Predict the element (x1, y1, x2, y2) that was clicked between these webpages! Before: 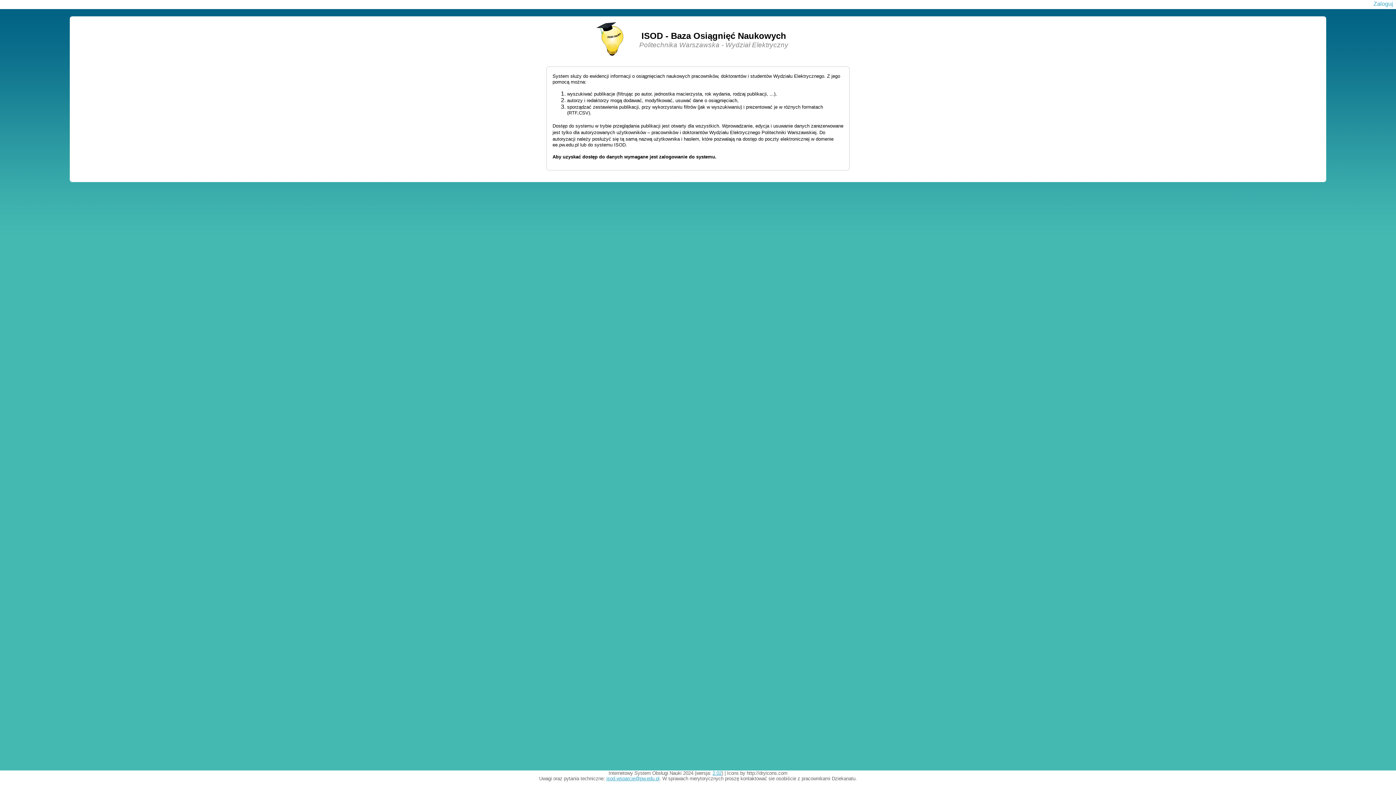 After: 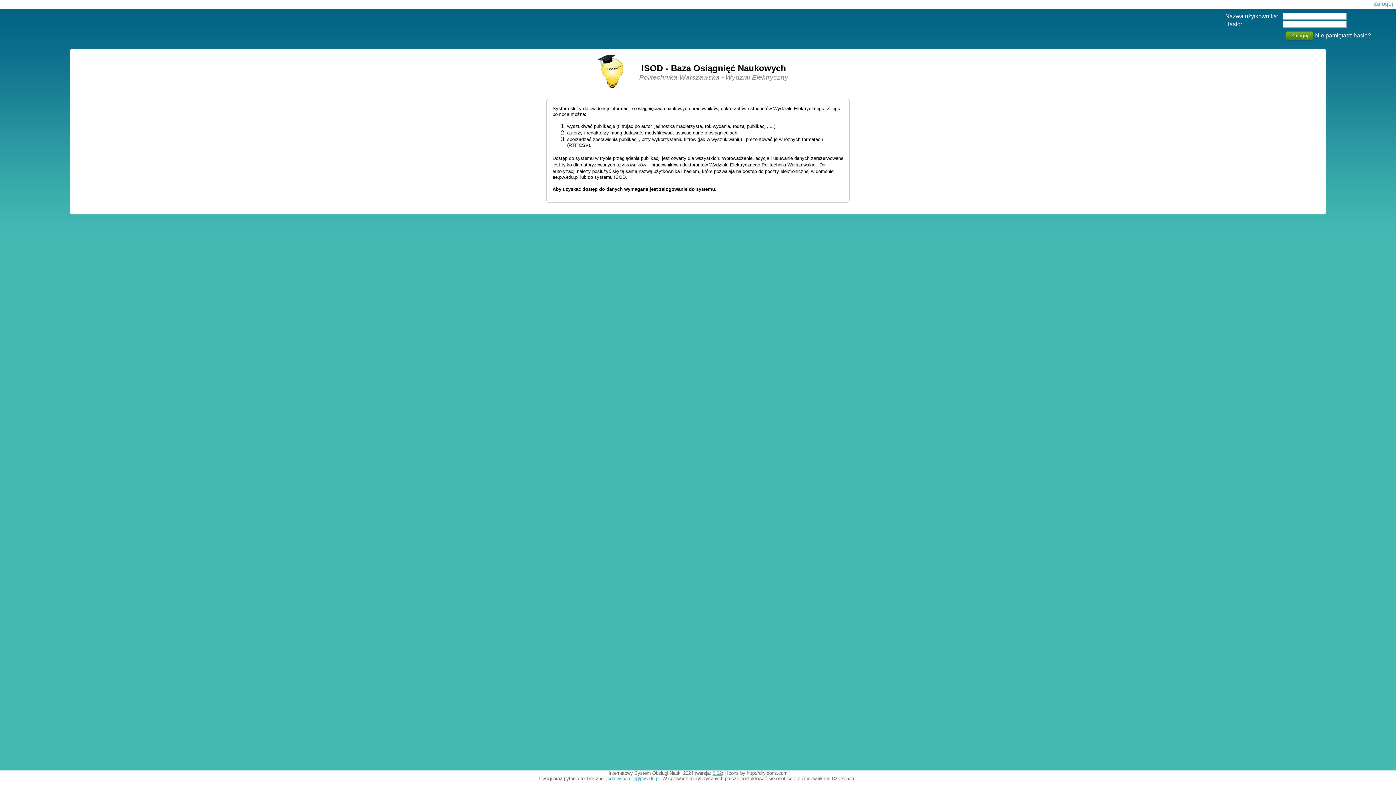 Action: bbox: (1373, 0, 1393, 6) label: Zaloguj